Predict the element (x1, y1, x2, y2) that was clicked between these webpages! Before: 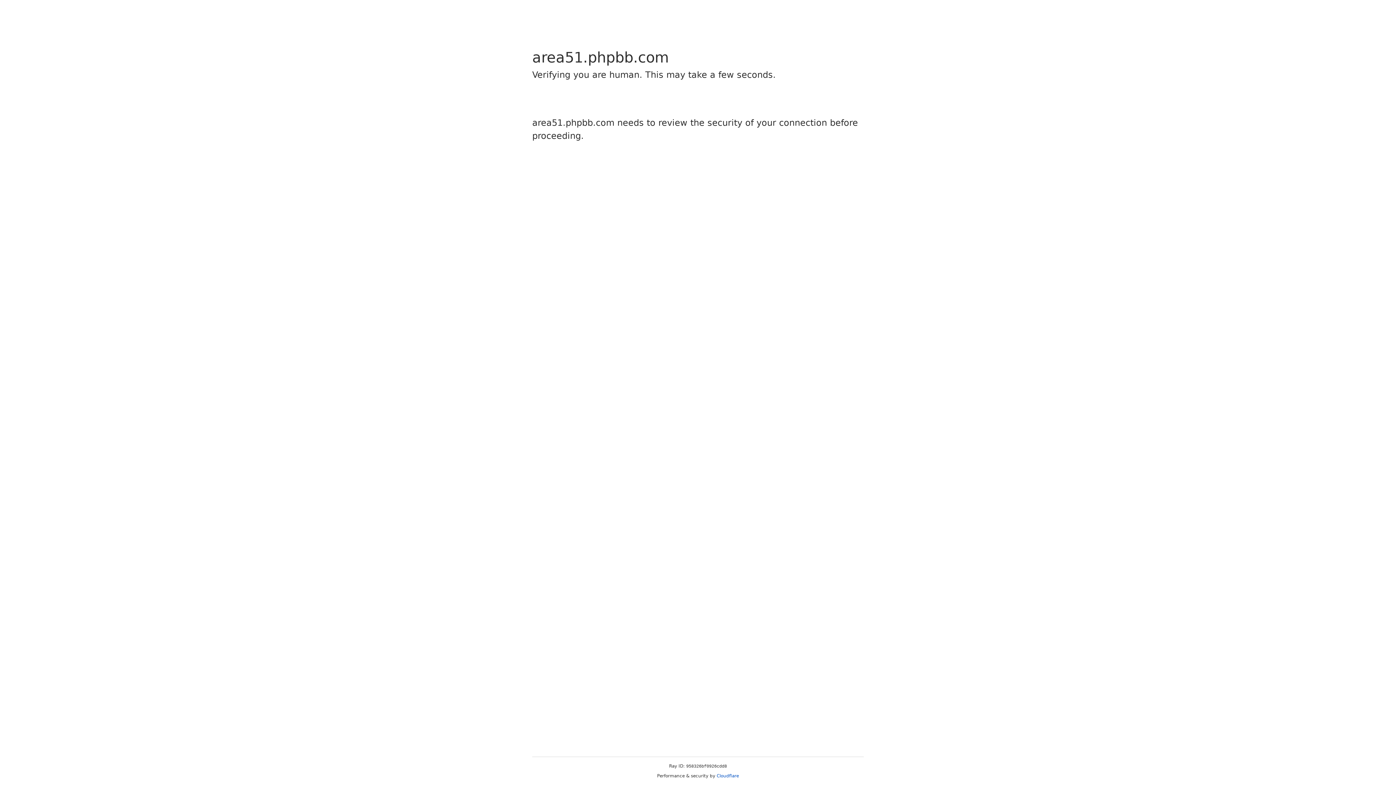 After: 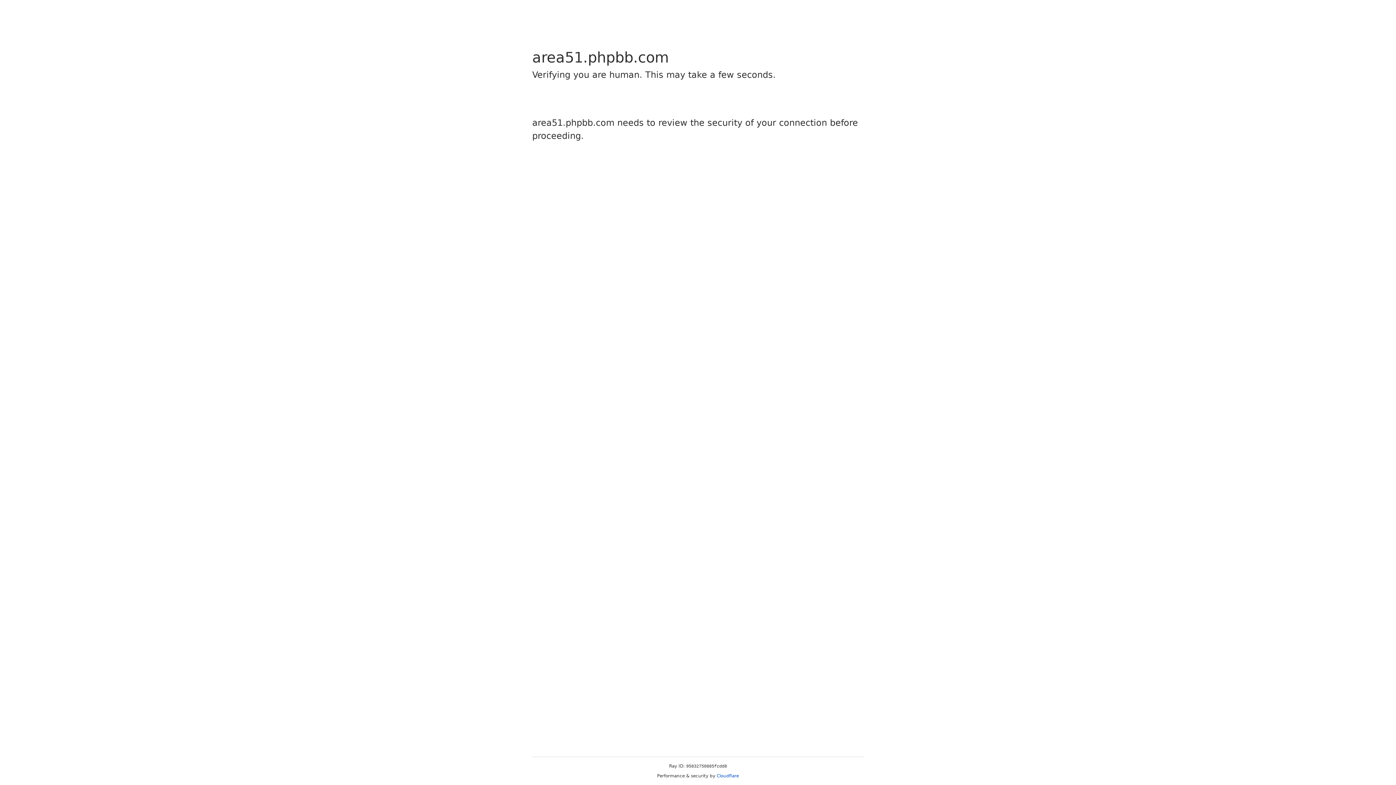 Action: bbox: (716, 773, 739, 778) label: Cloudflare